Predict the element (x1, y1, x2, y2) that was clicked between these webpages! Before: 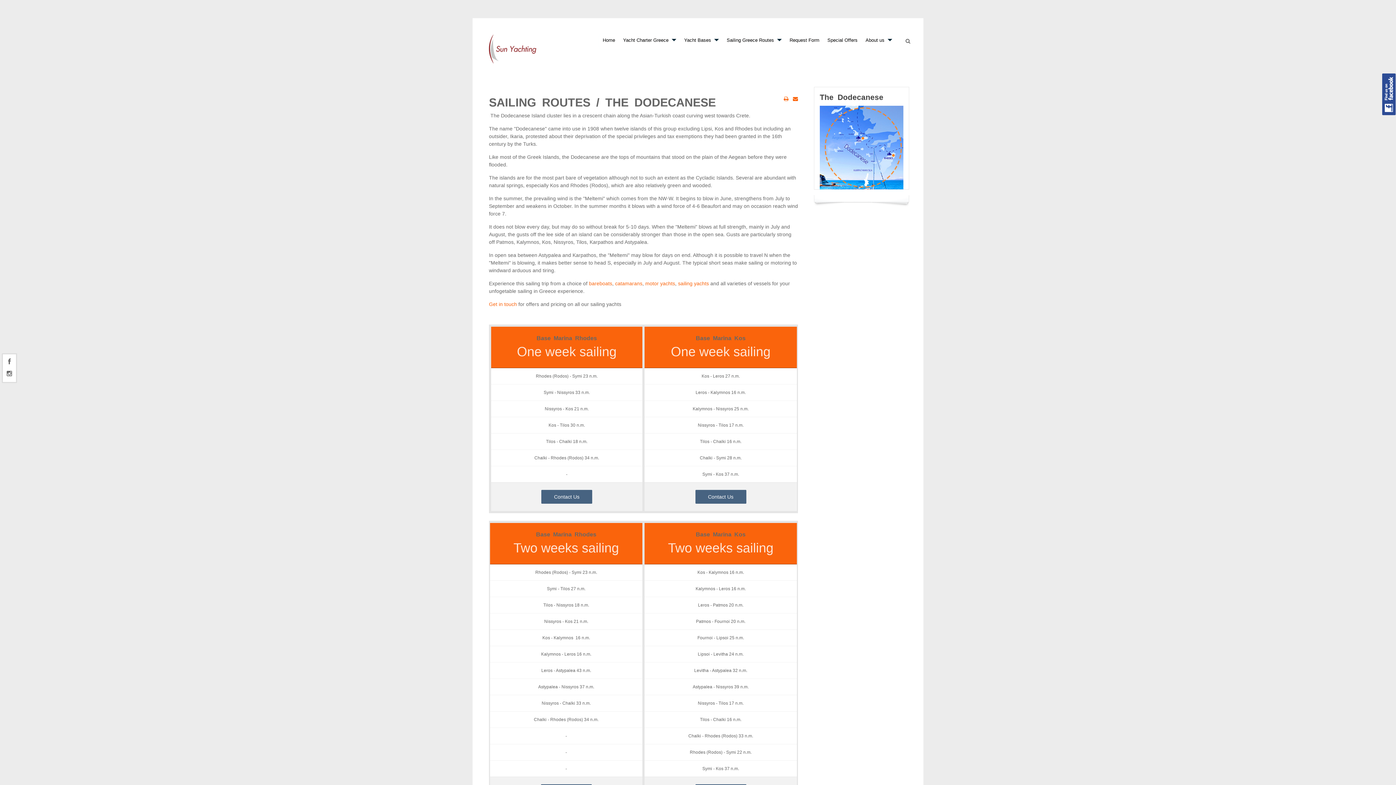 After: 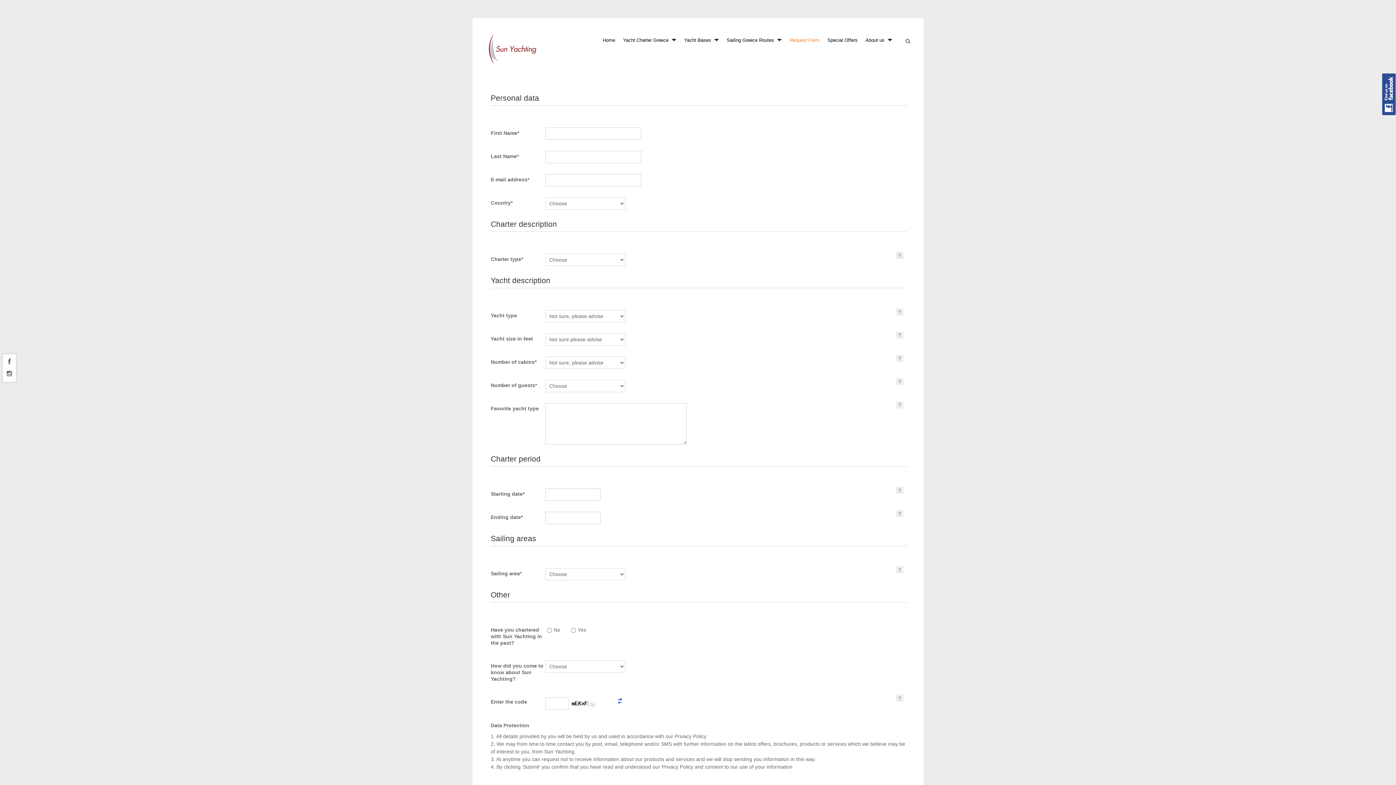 Action: bbox: (789, 36, 819, 48) label: Request Form